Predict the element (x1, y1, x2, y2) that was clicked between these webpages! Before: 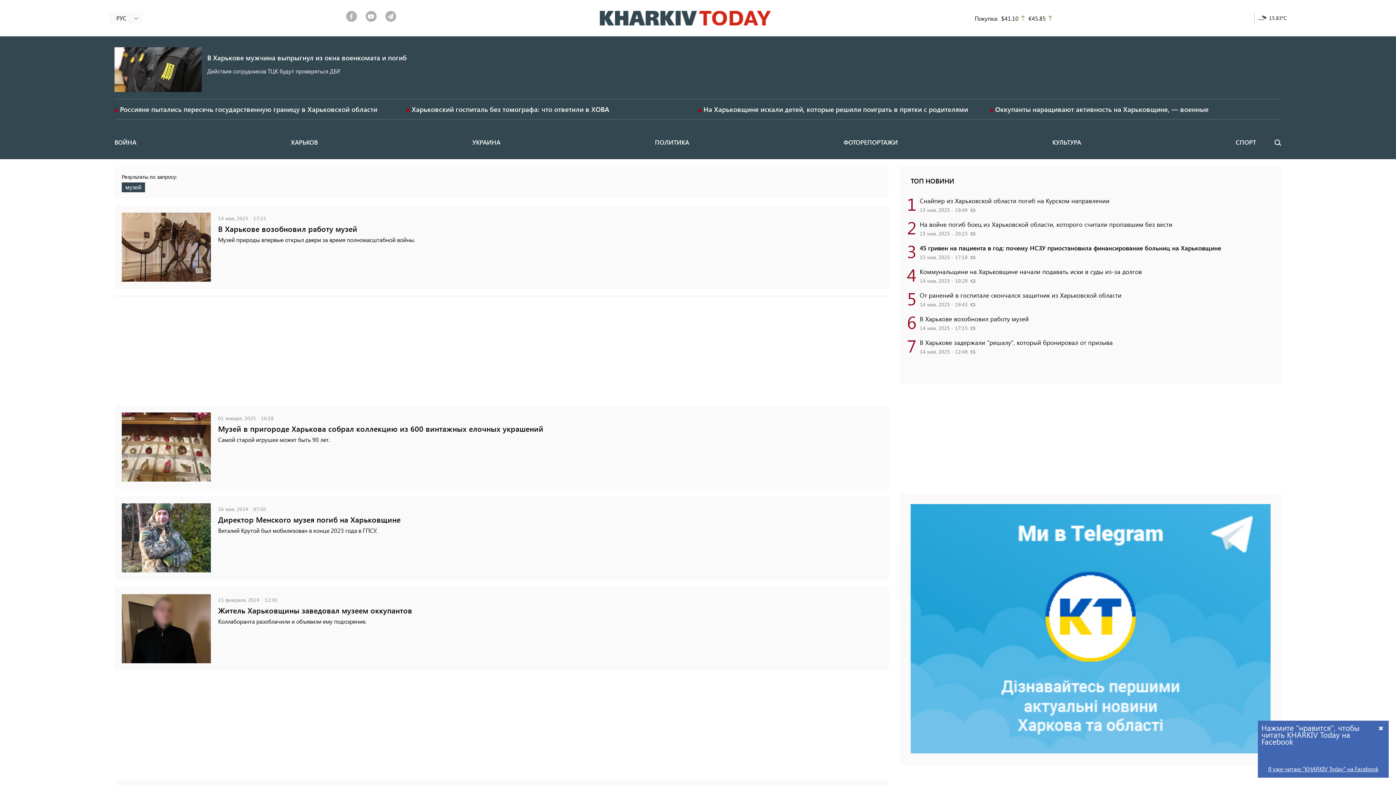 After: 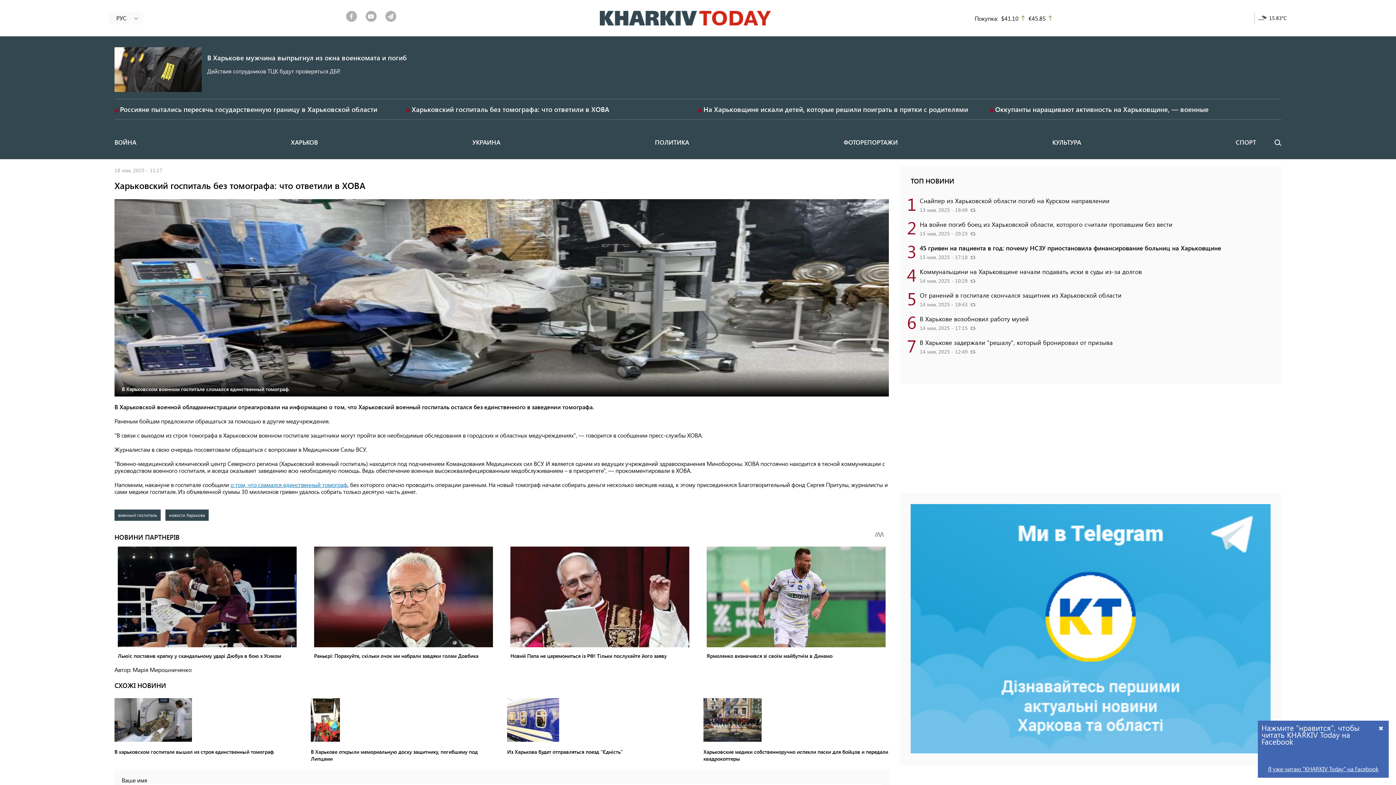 Action: bbox: (411, 104, 609, 113) label: Харьковский госпиталь без томографа: что ответили в ХОВА